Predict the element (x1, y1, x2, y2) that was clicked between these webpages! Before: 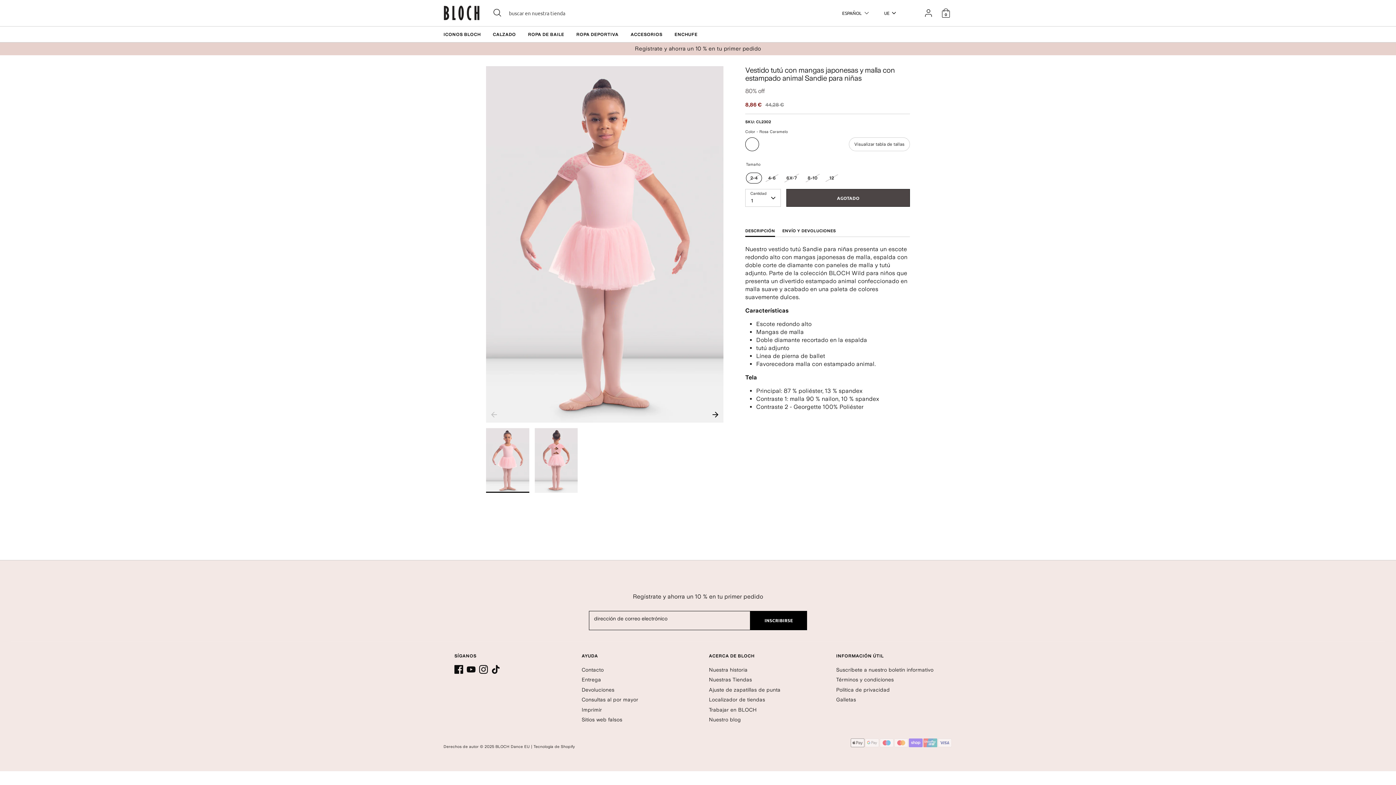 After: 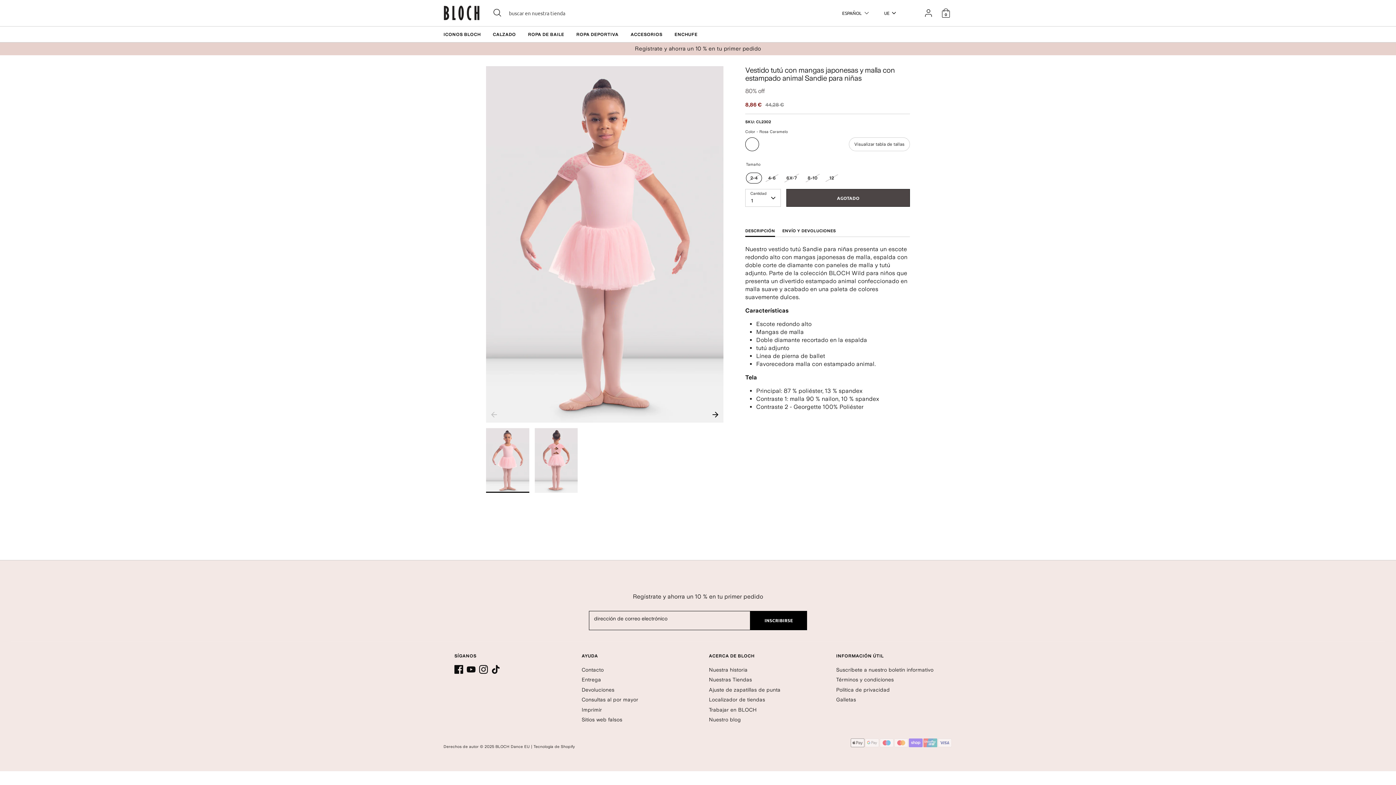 Action: bbox: (486, 428, 529, 493)